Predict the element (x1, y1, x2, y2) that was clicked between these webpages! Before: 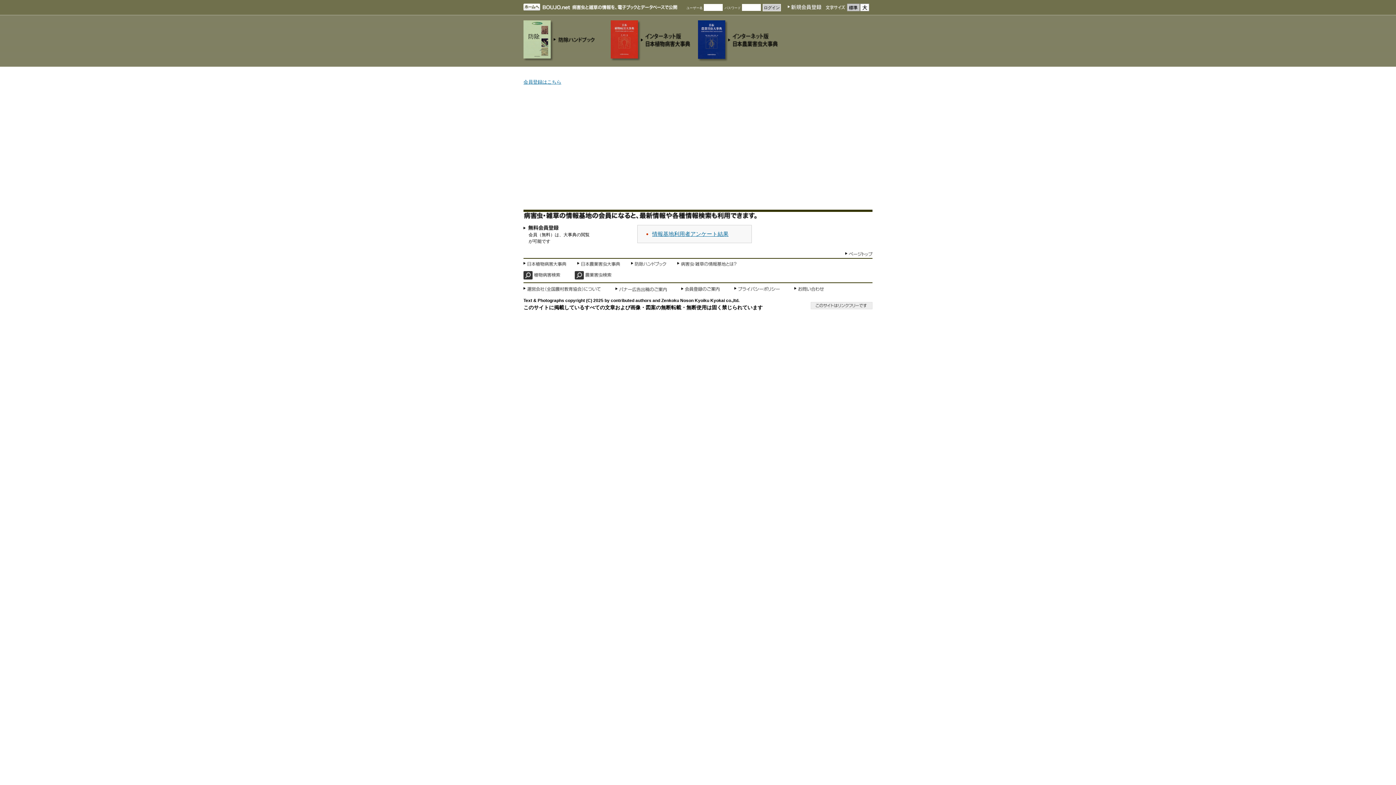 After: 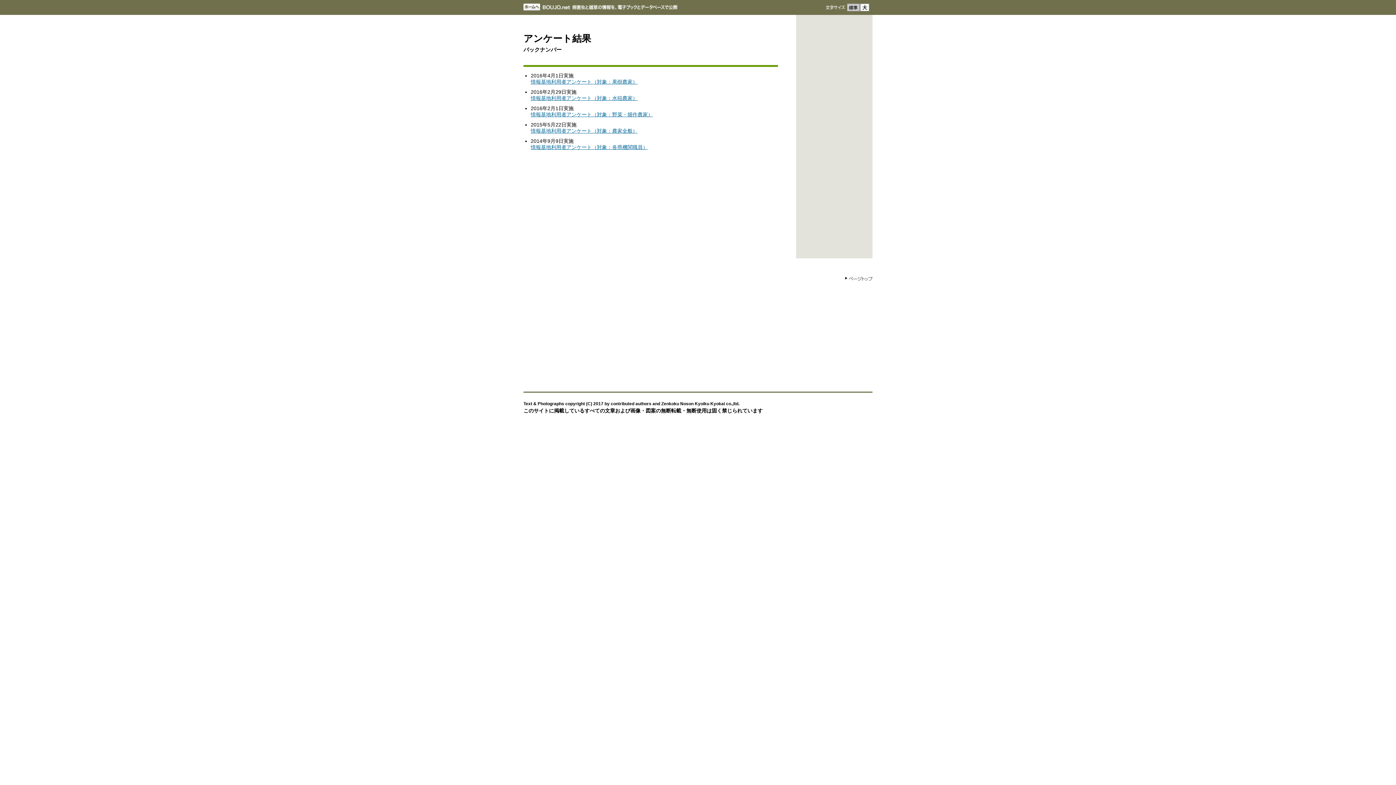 Action: label: 情報基地利用者アンケート結果 bbox: (652, 230, 728, 237)